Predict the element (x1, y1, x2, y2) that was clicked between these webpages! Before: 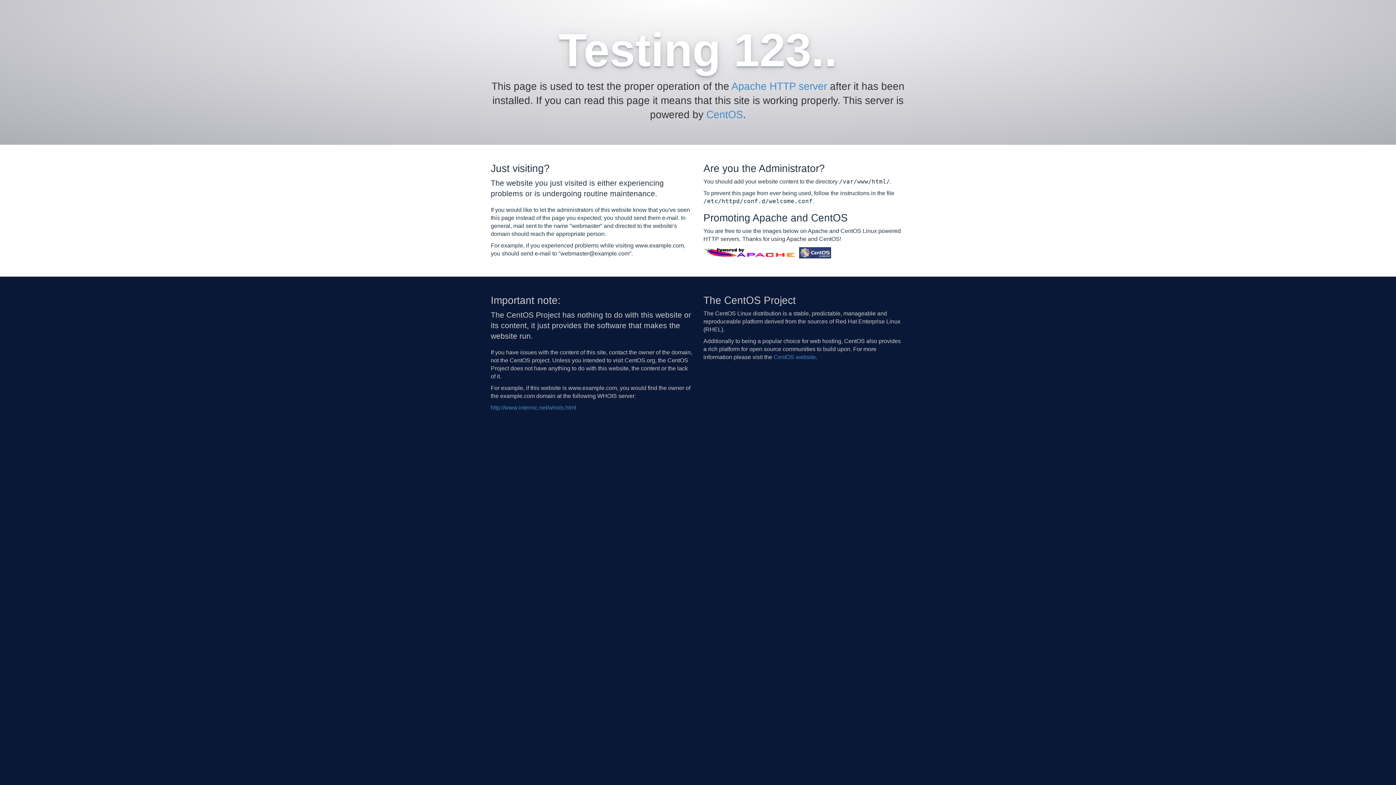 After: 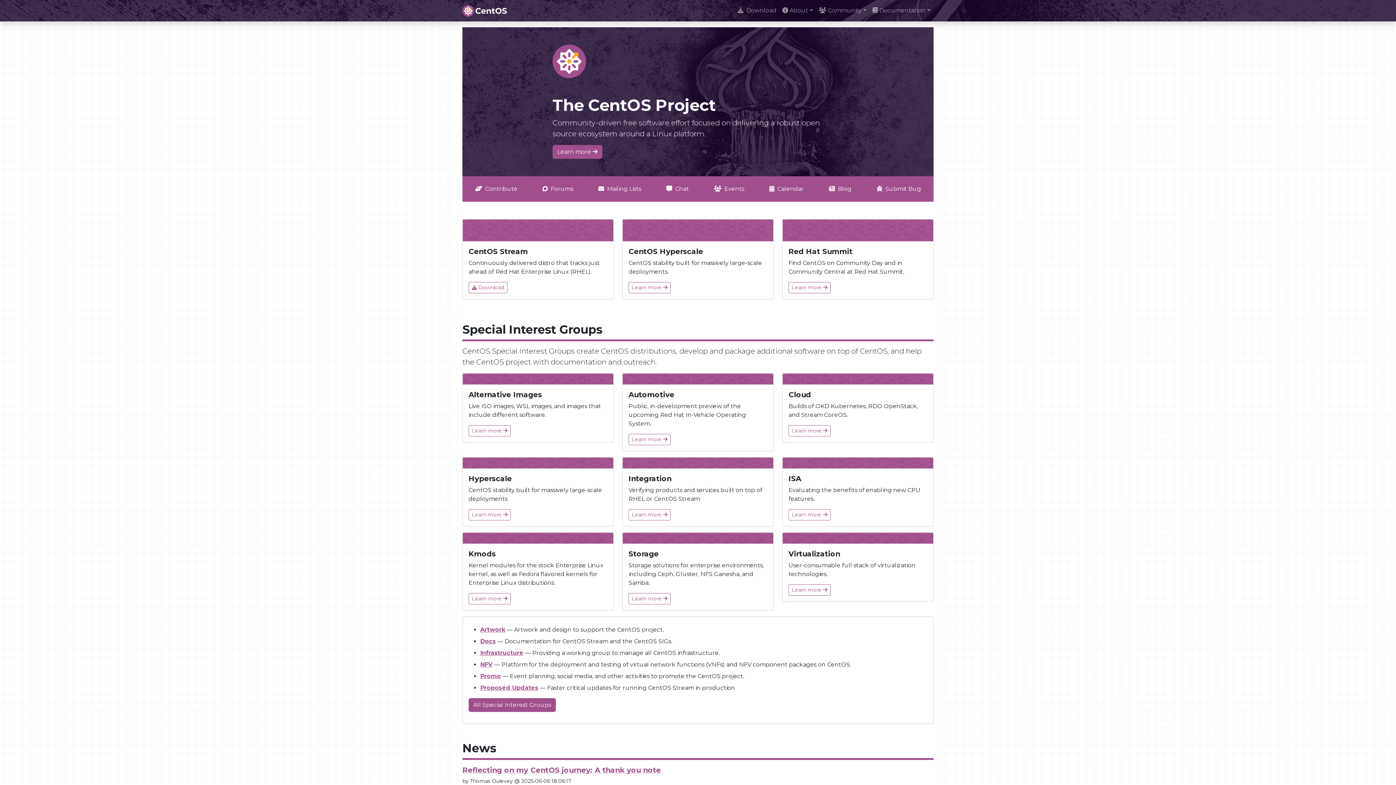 Action: bbox: (799, 249, 831, 255)